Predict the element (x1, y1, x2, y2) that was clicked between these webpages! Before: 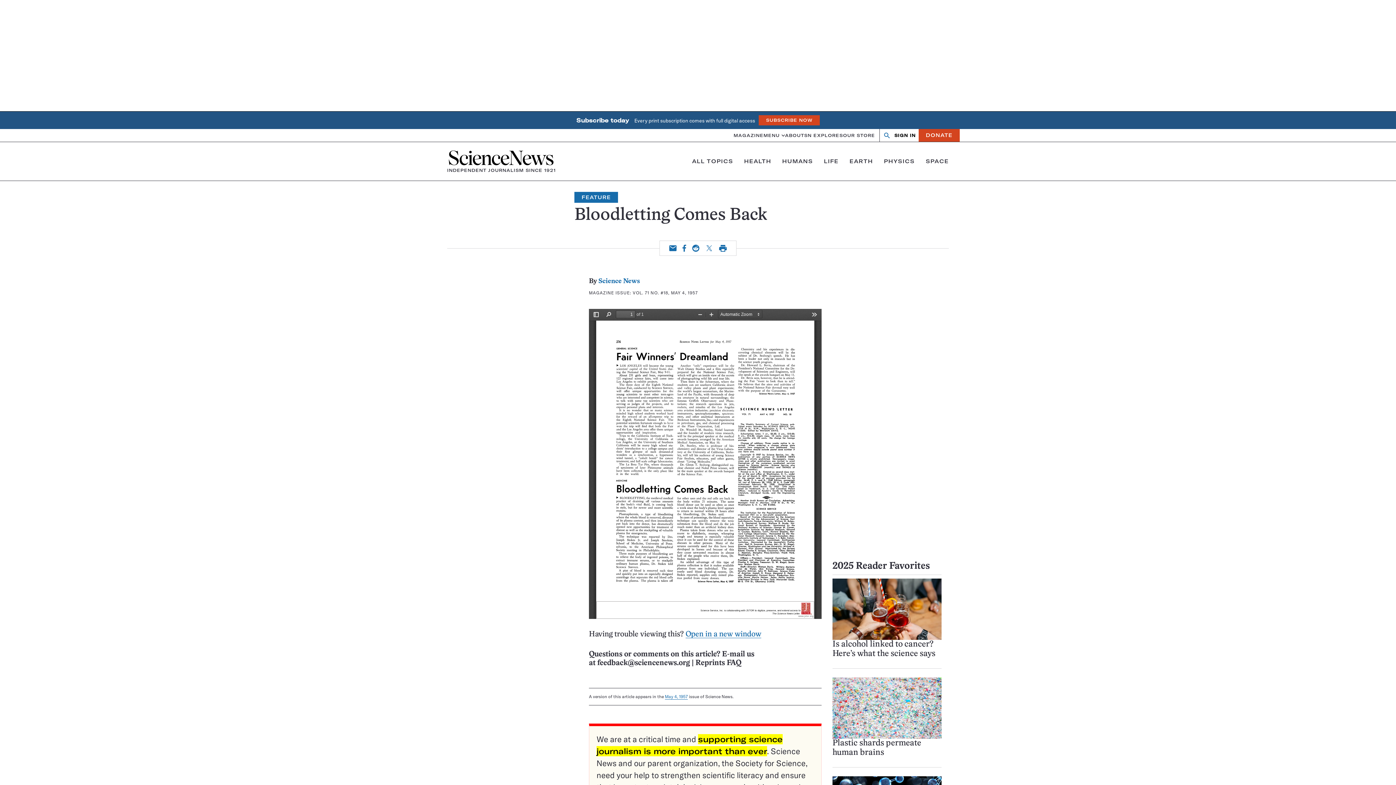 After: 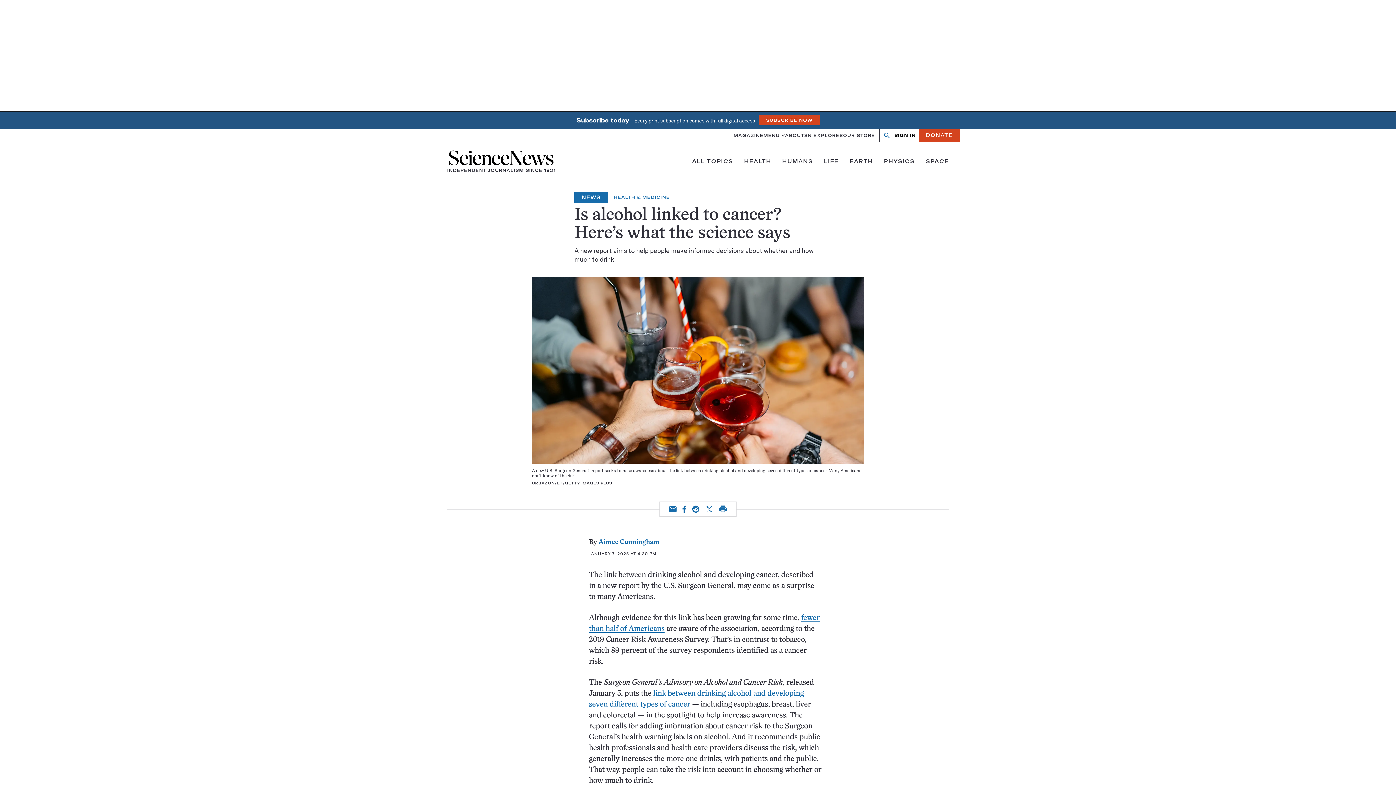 Action: bbox: (832, 578, 941, 640)